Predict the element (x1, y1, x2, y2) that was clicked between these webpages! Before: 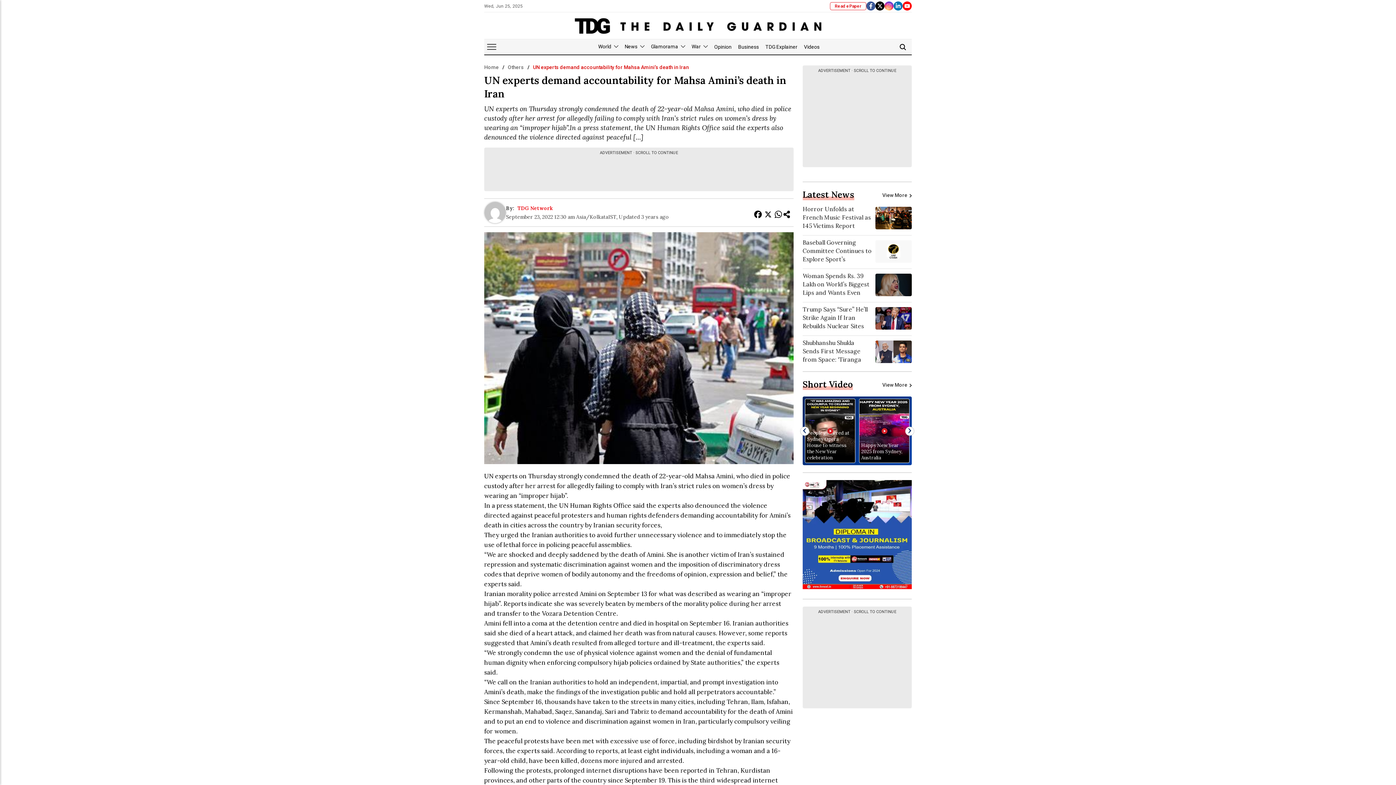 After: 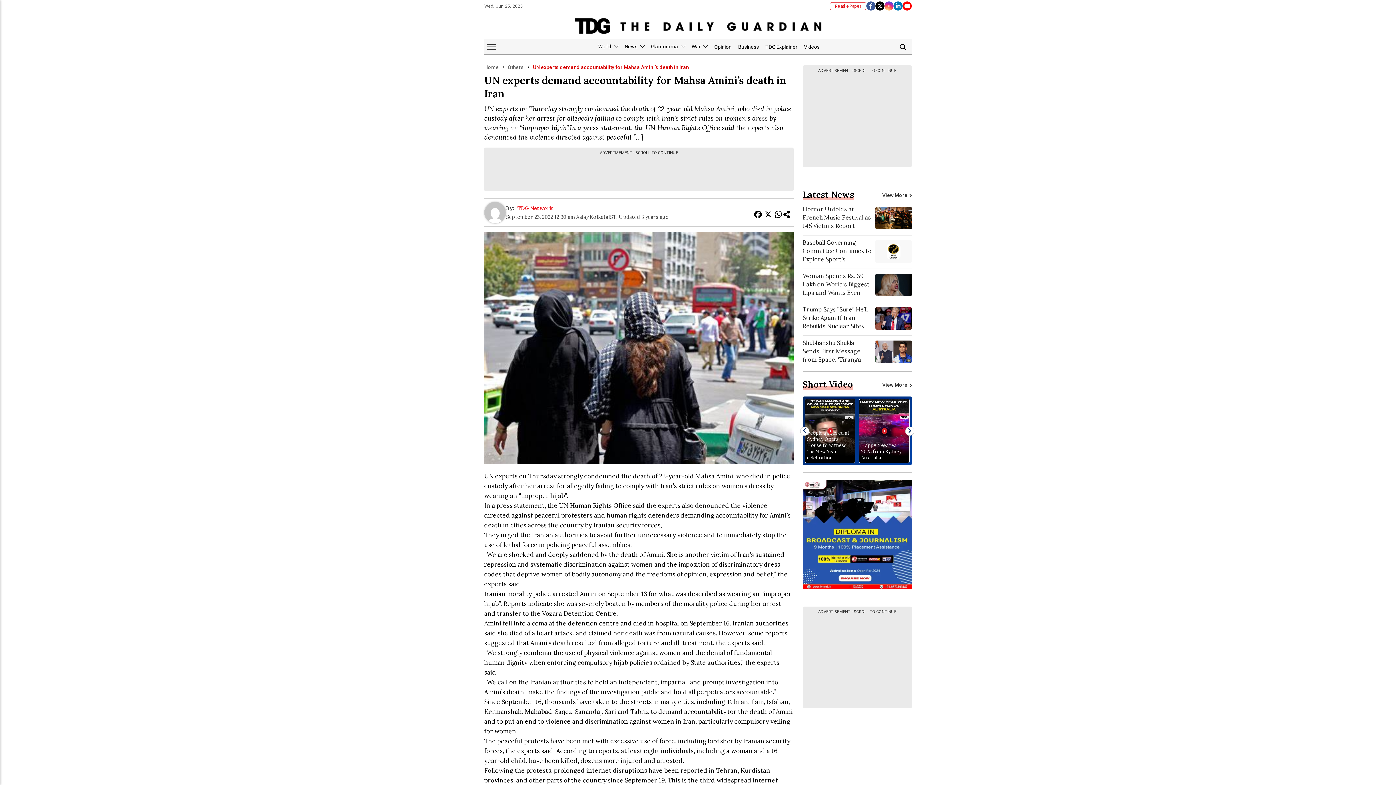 Action: bbox: (882, 382, 912, 388) label: View More